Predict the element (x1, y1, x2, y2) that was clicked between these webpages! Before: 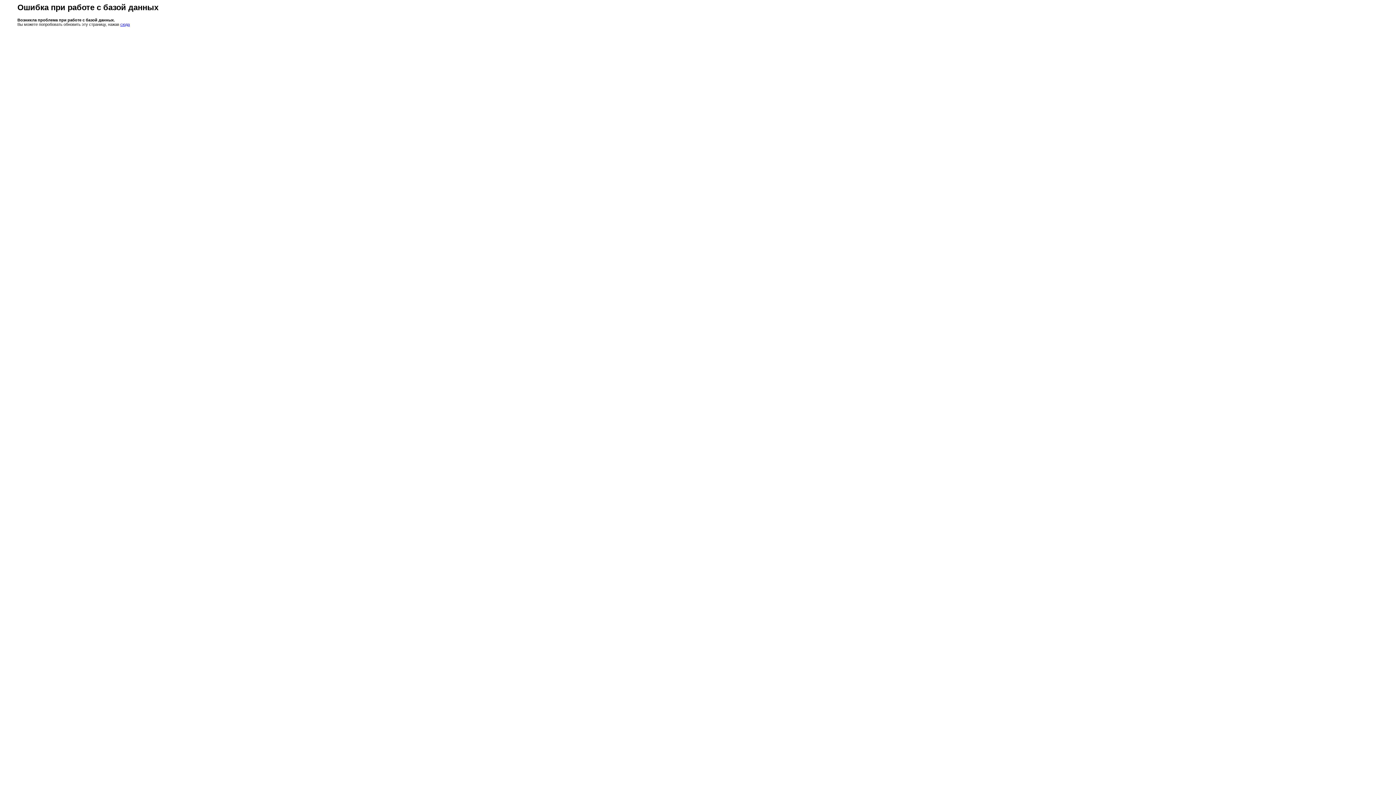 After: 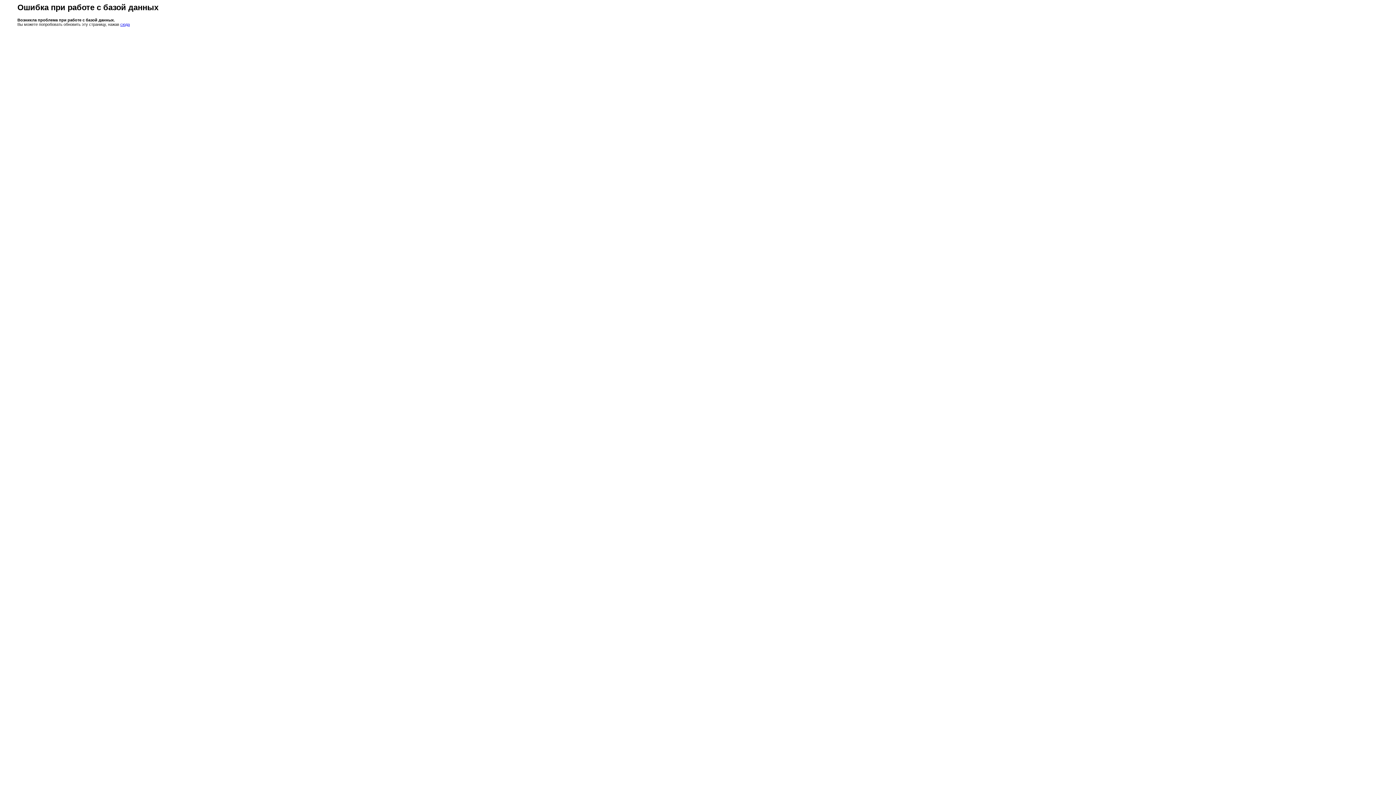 Action: bbox: (120, 22, 129, 26) label: сюда